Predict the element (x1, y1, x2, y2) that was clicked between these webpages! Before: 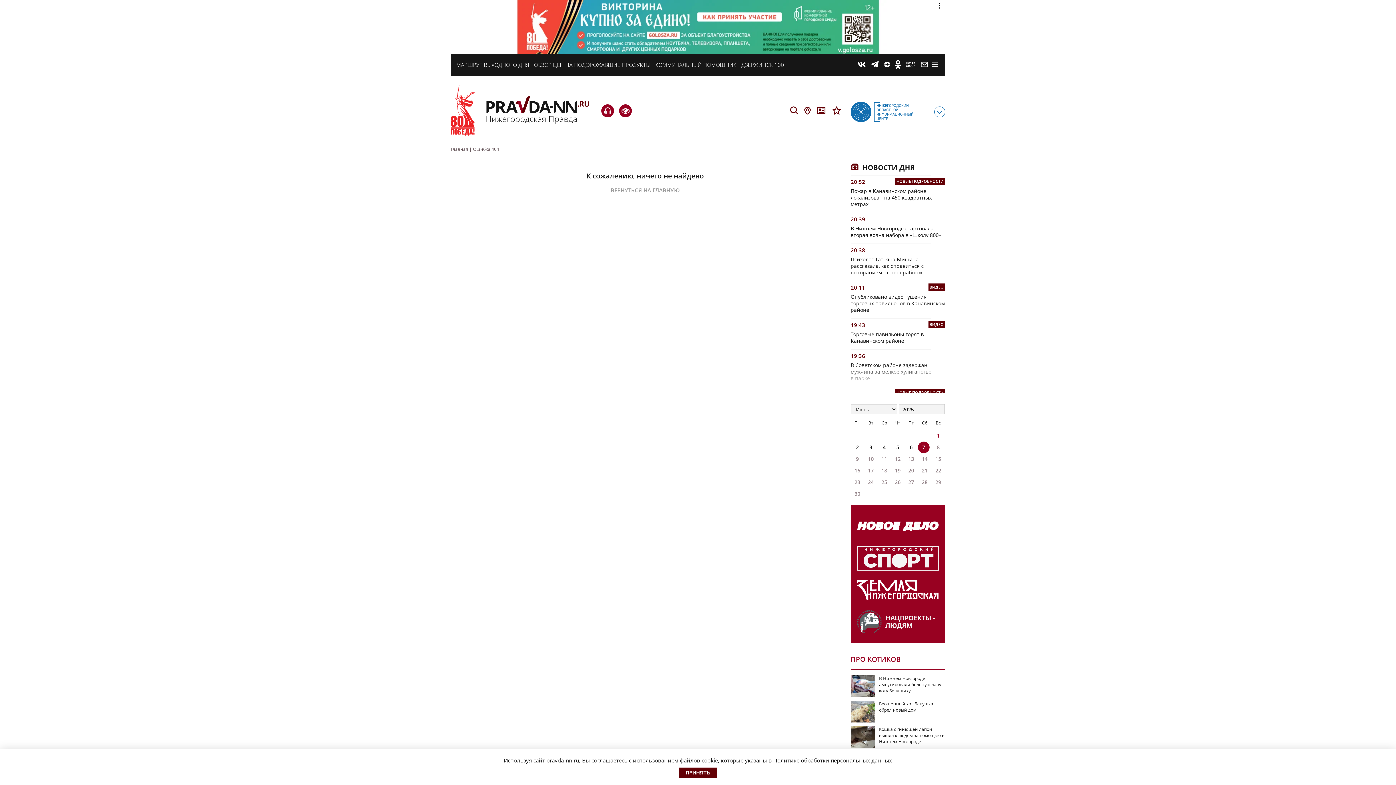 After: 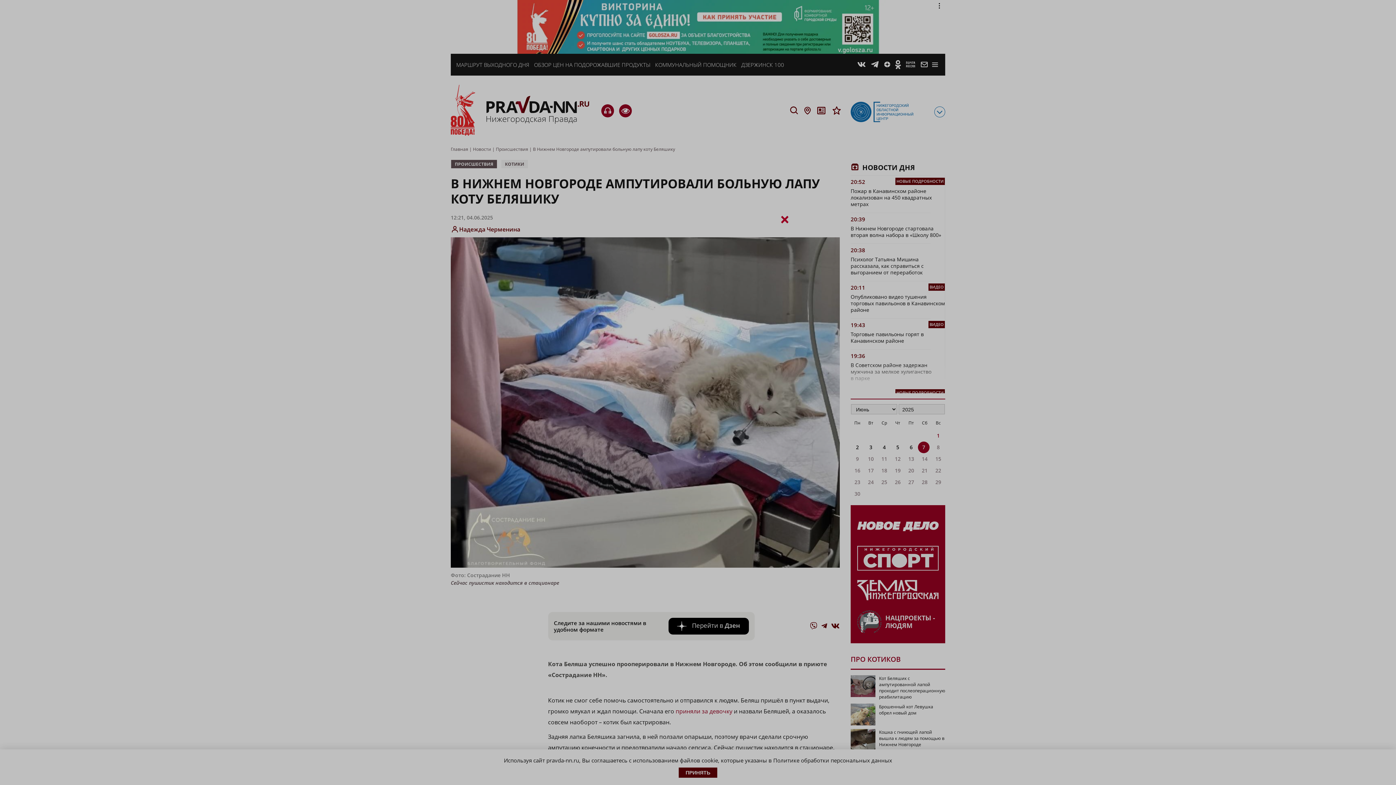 Action: bbox: (850, 675, 945, 697) label: В Нижнем Новгороде ампутировали больную лапу коту Беляшику